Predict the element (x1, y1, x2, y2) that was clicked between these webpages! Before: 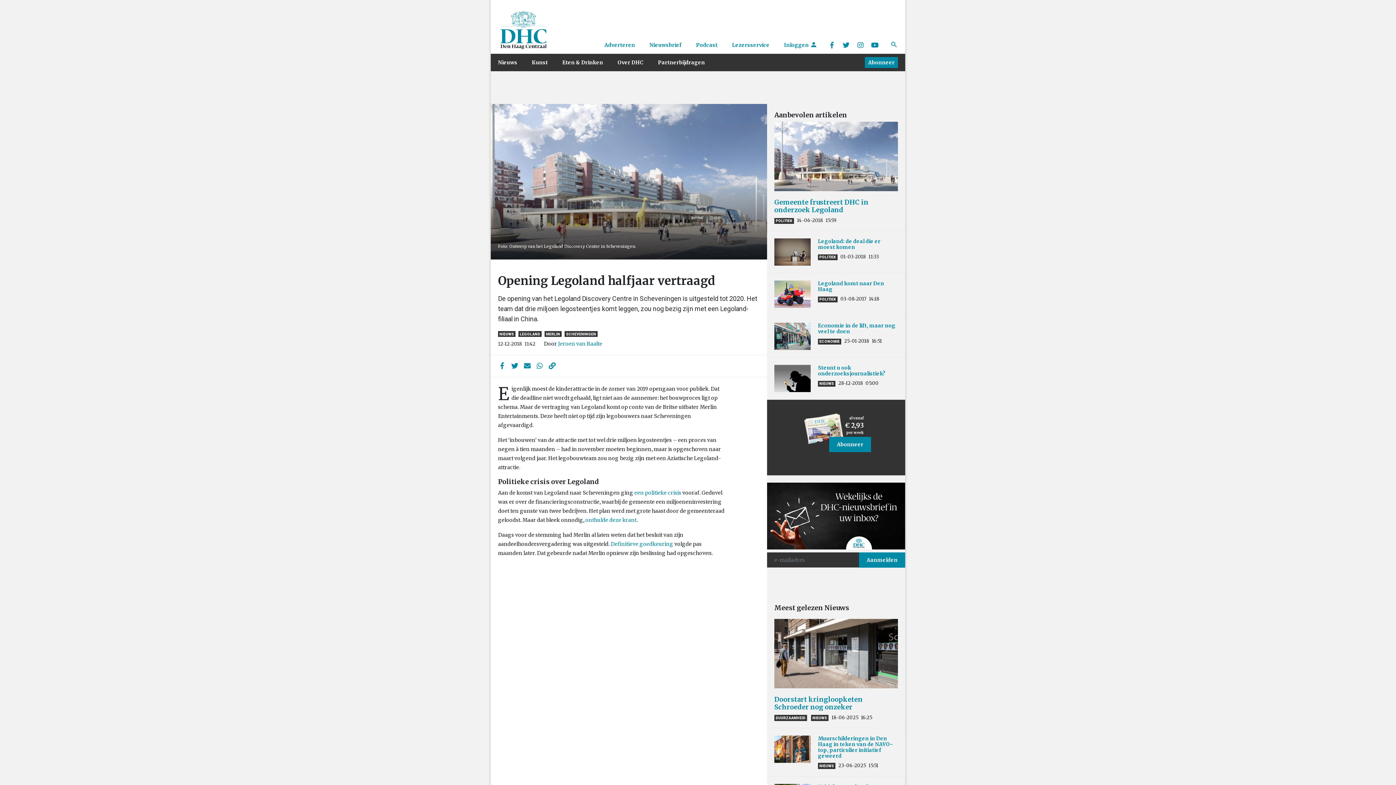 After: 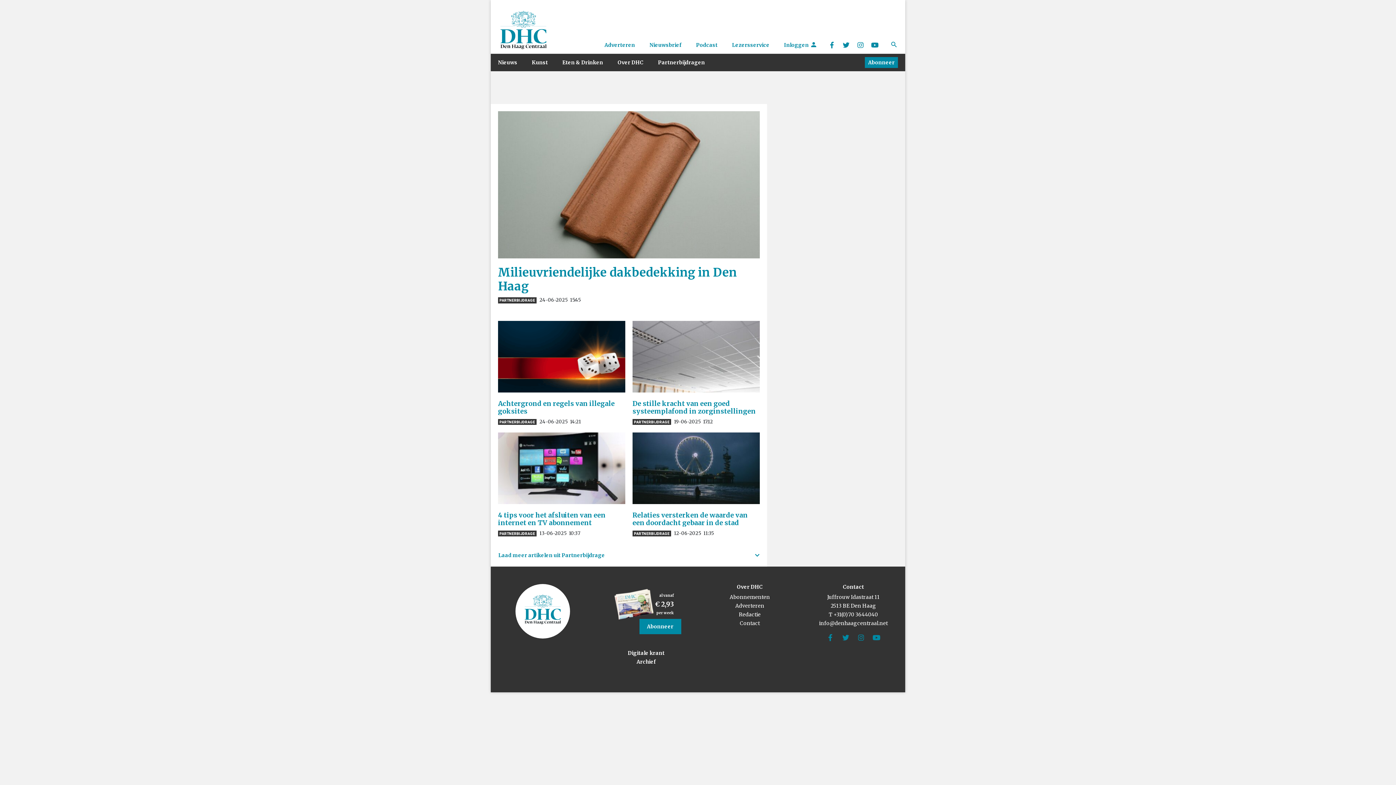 Action: label: Partnerbijdragen bbox: (650, 56, 712, 69)